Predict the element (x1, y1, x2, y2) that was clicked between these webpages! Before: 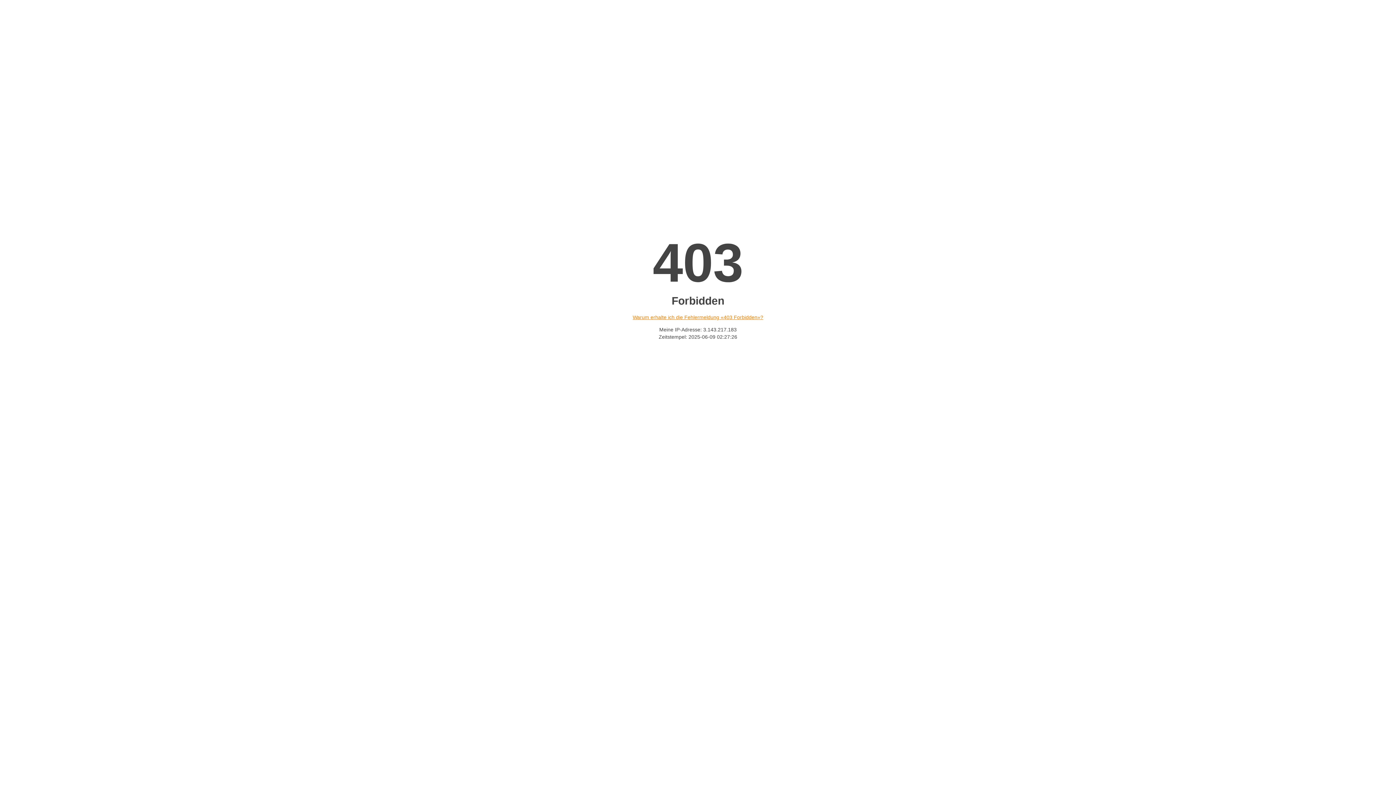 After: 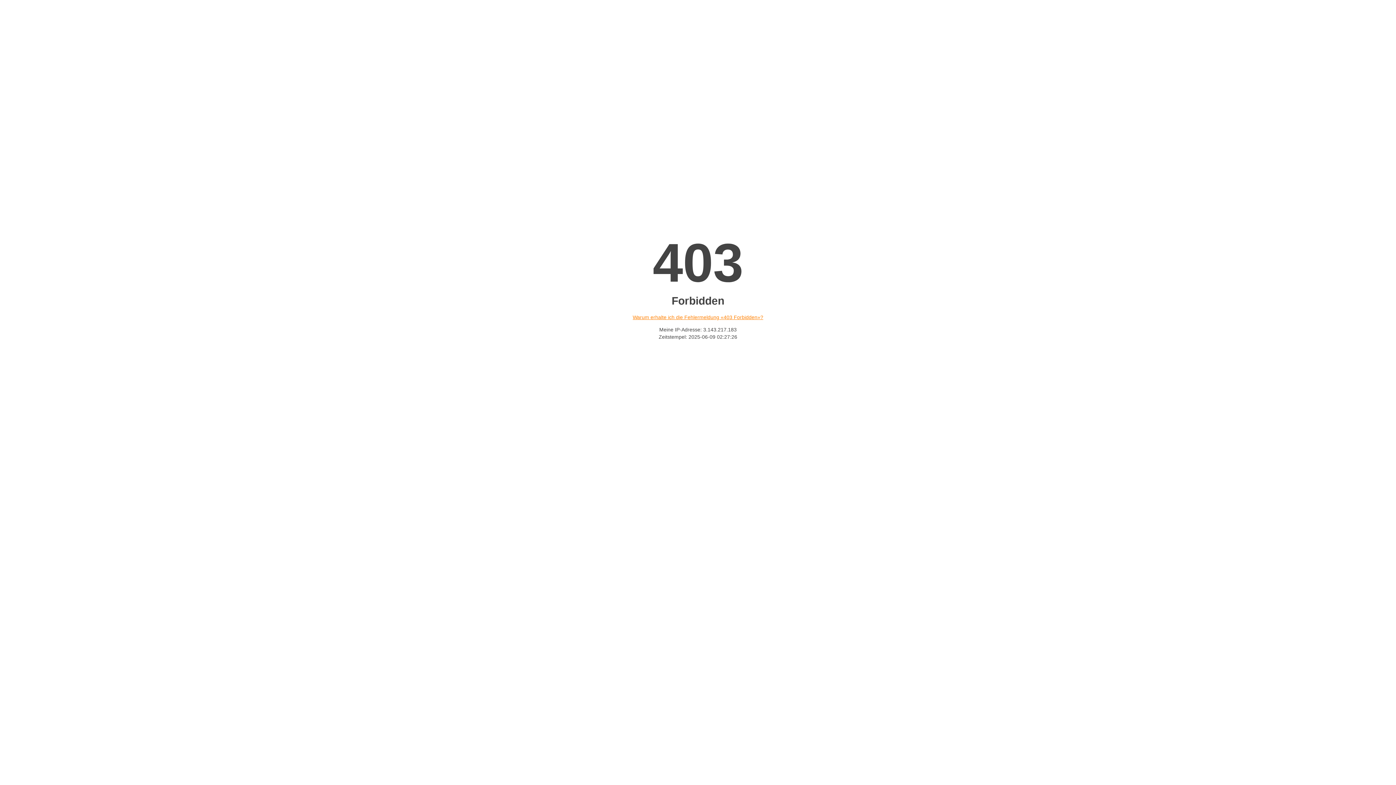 Action: bbox: (632, 314, 763, 320) label: Warum erhalte ich die Fehlermeldung «403 Forbidden»?